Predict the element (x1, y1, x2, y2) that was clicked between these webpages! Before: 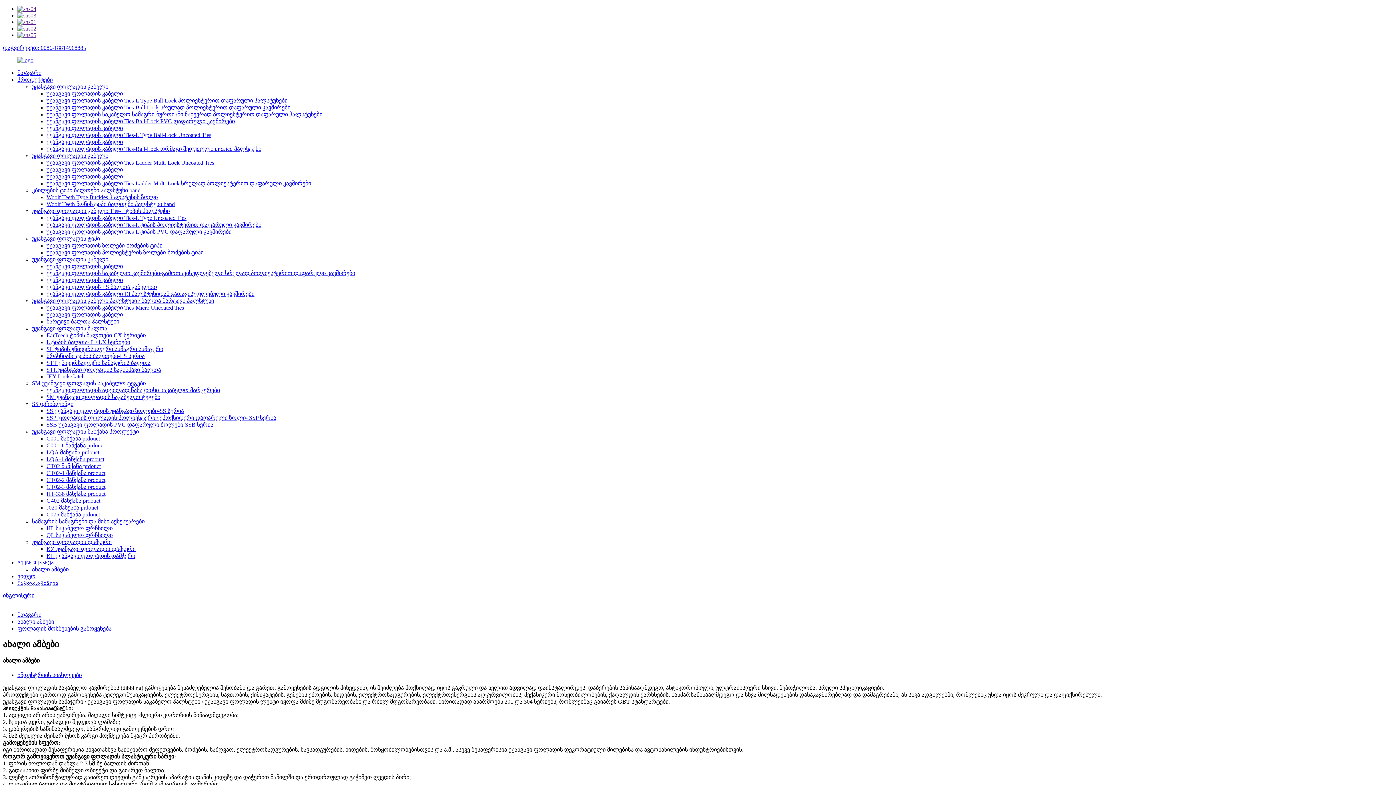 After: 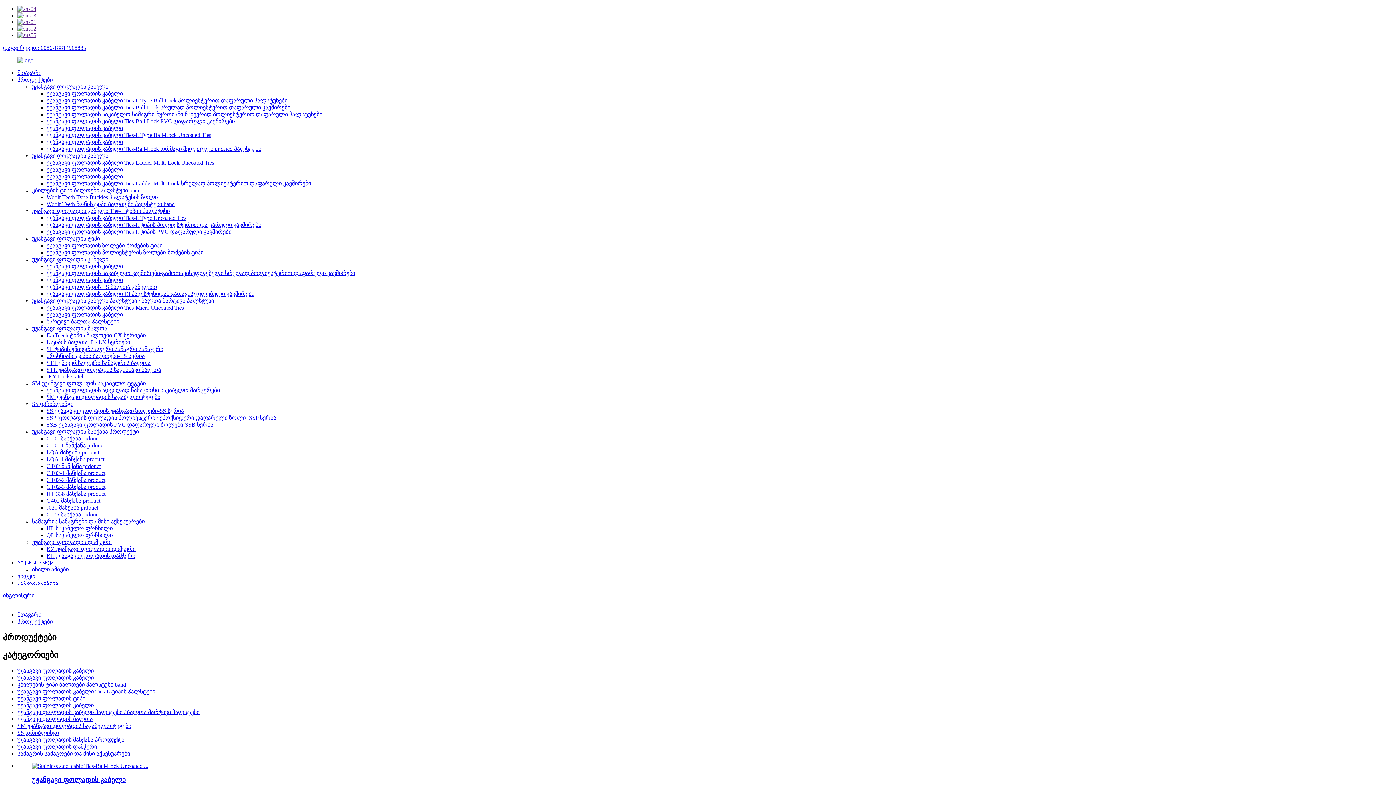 Action: label: უჟანგავი ფოლადის კაბელი Ties-Ladder Multi-Lock სრულად პოლიესტერით დაფარული კავშირები bbox: (46, 180, 311, 186)